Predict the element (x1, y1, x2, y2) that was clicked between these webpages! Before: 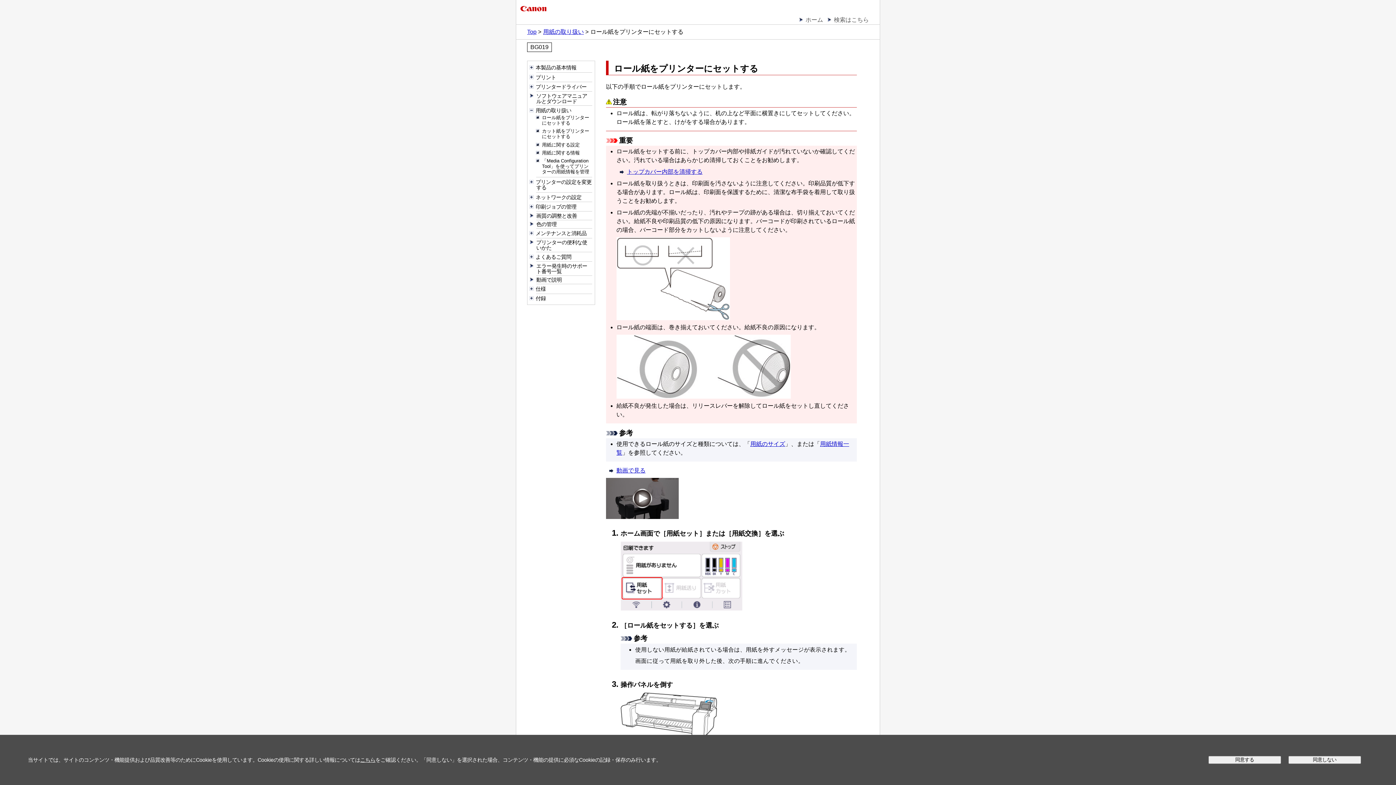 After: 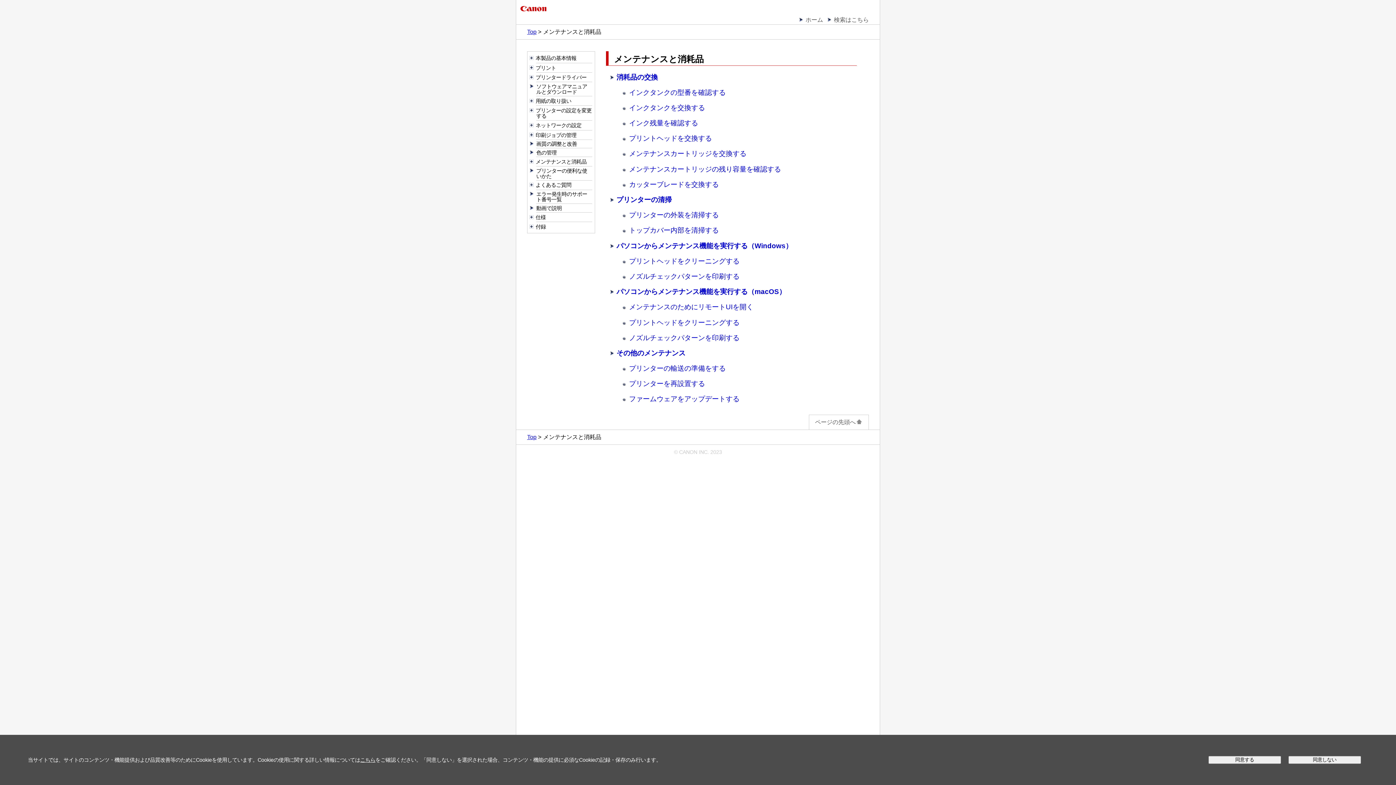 Action: bbox: (535, 230, 586, 236) label: メンテナンスと消耗品